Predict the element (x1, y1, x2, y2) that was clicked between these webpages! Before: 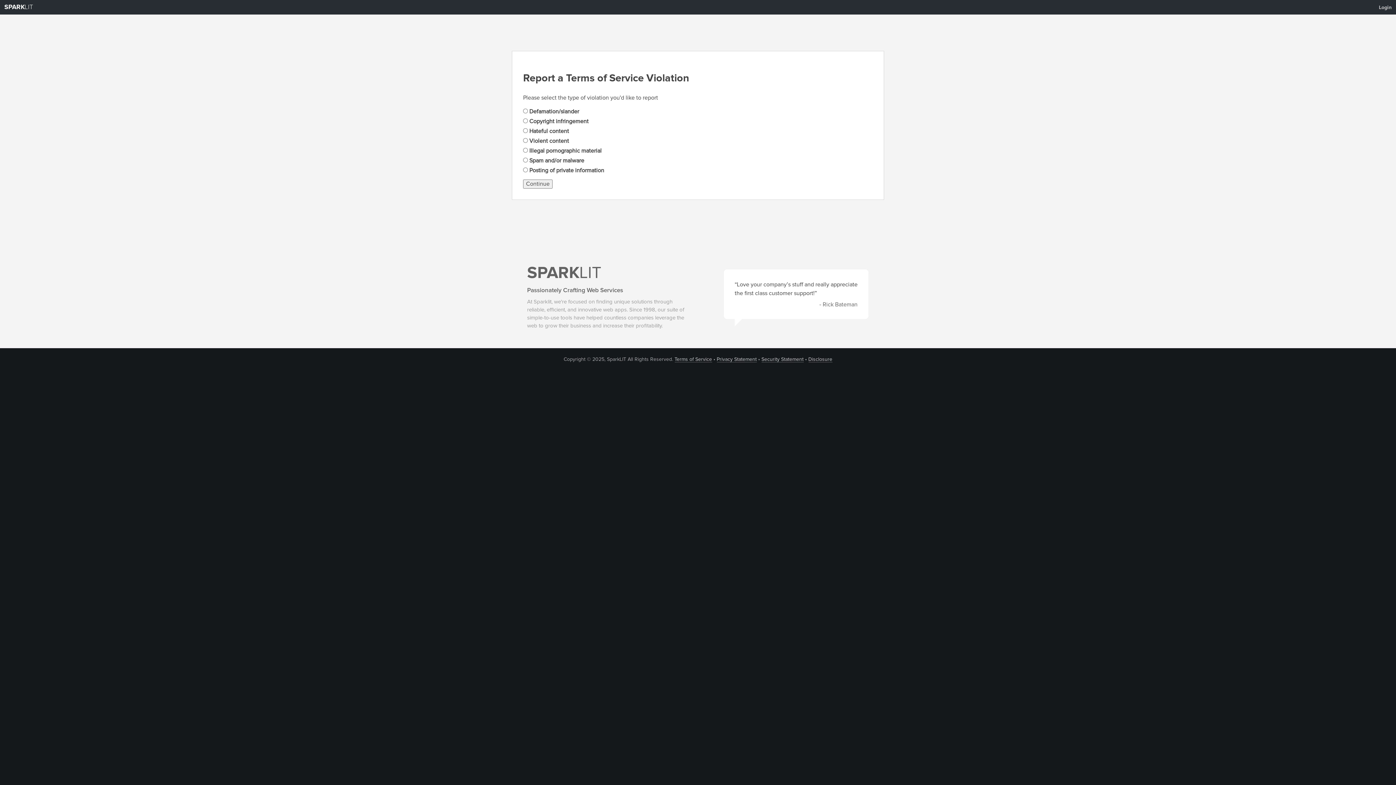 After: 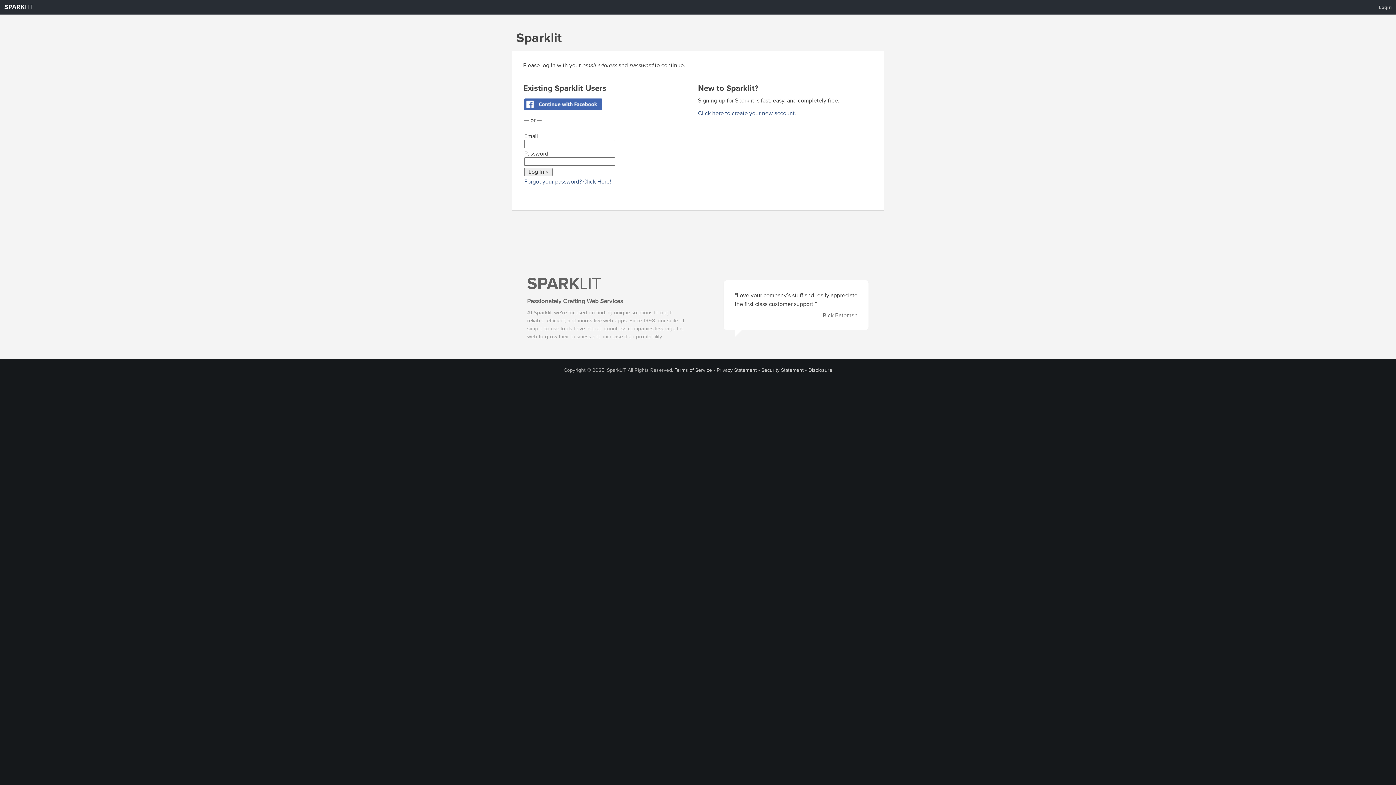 Action: label: Login bbox: (1374, 1, 1396, 13)